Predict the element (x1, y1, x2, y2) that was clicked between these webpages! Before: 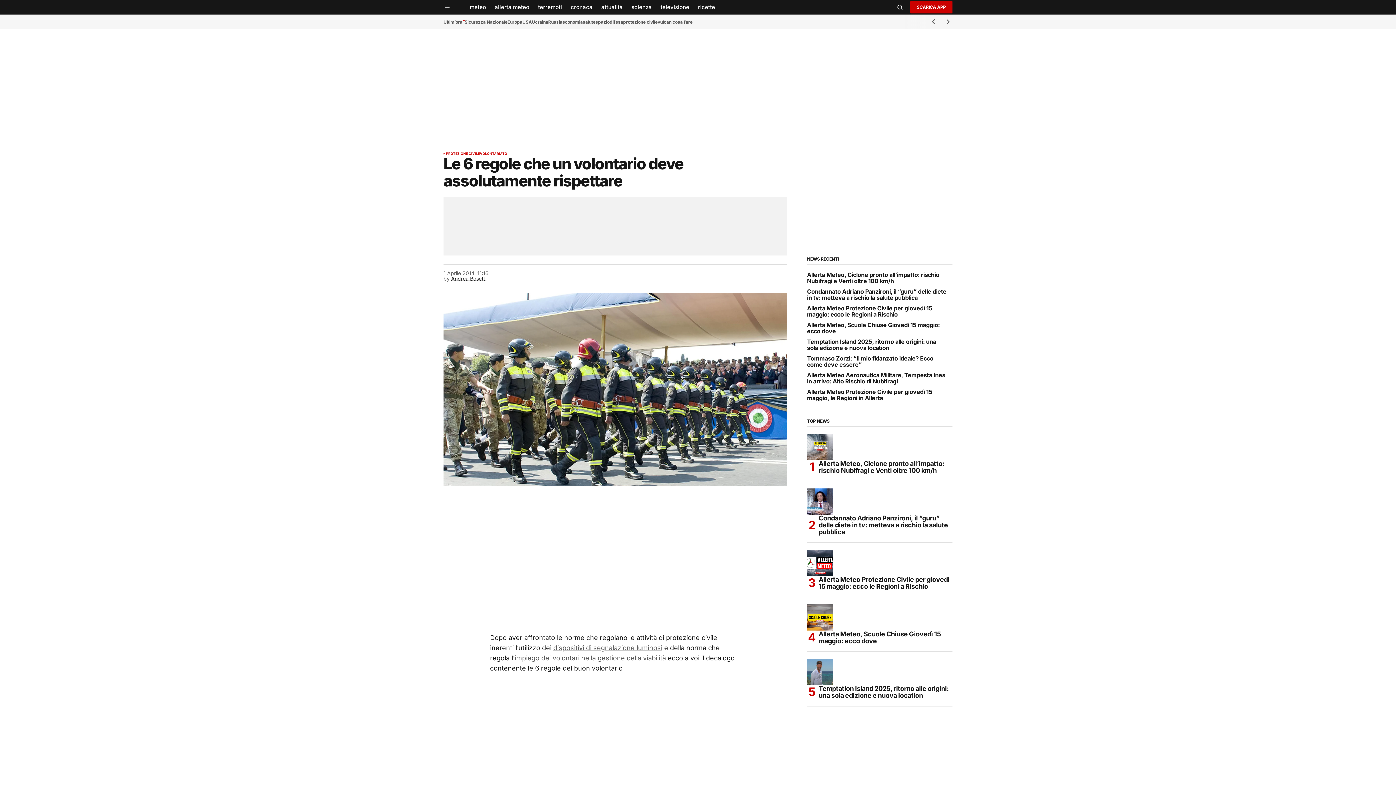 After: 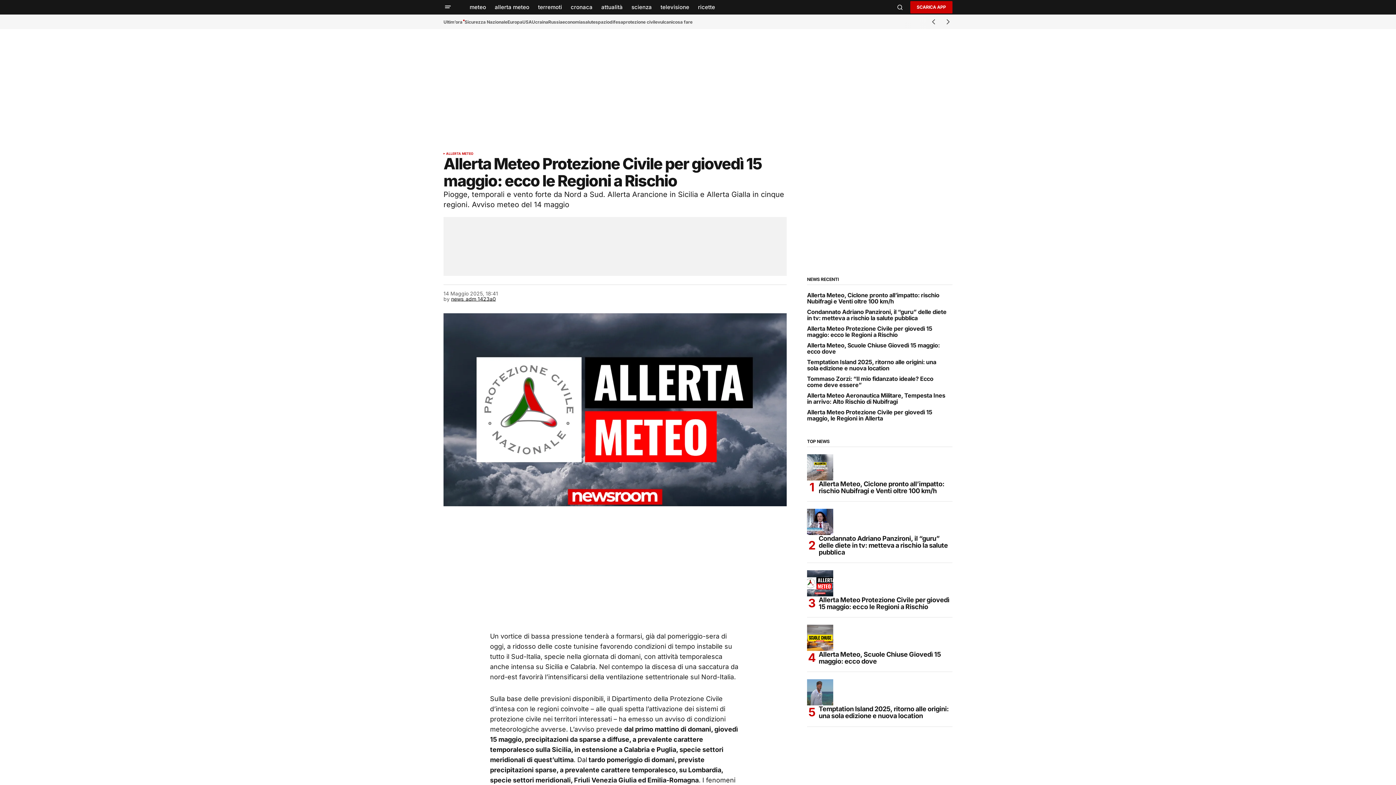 Action: bbox: (807, 305, 952, 317) label: Allerta Meteo Protezione Civile per giovedì 15 maggio: ecco le Regioni a Rischio